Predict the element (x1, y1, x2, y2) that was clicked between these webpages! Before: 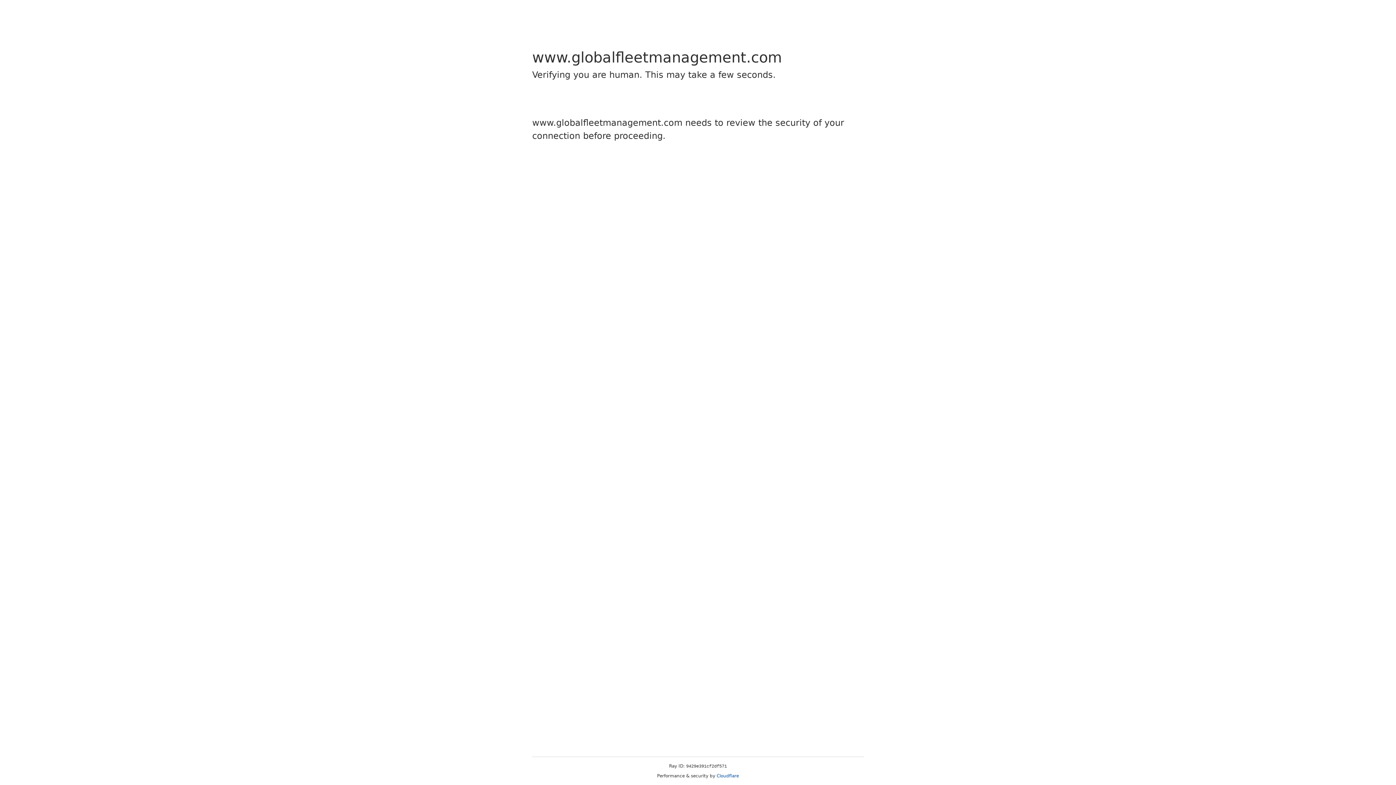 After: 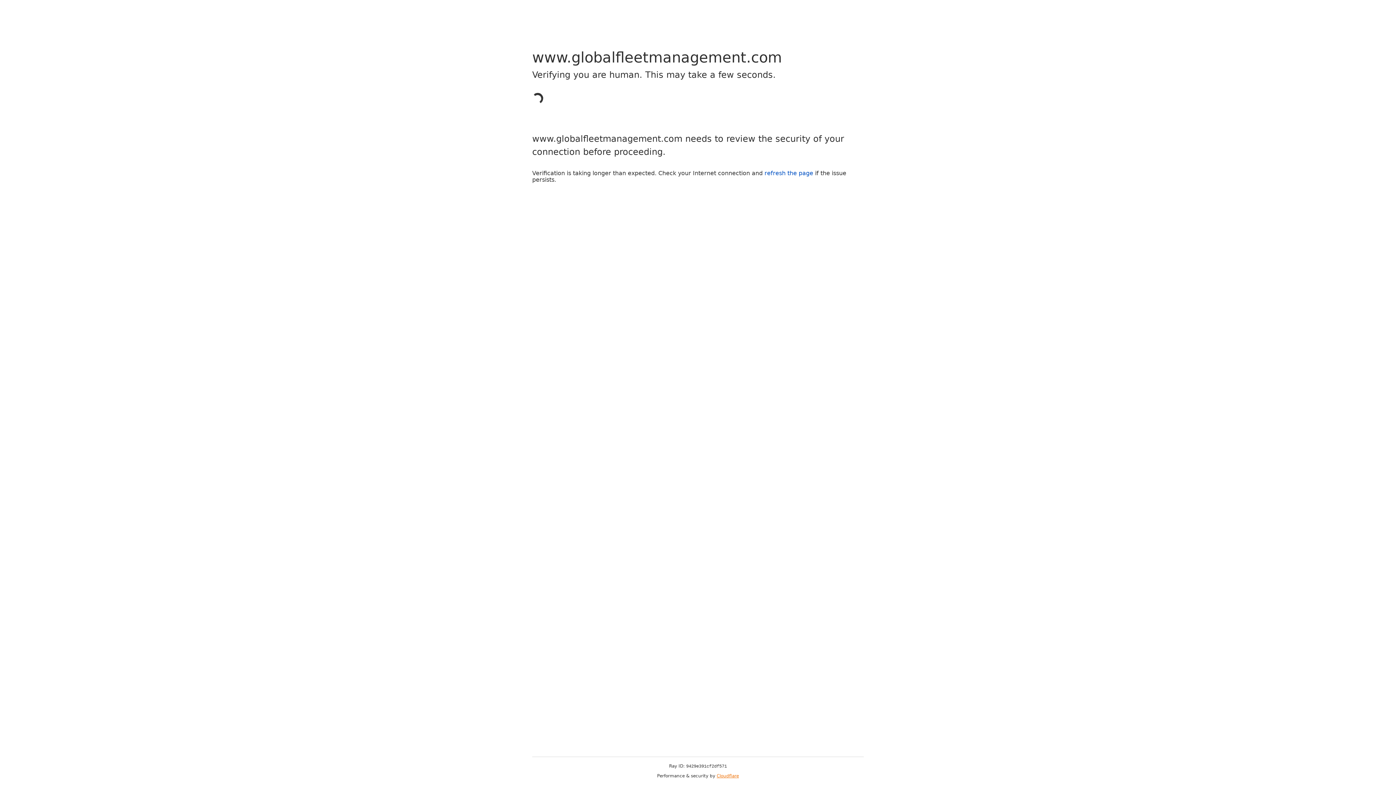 Action: bbox: (716, 773, 739, 778) label: Cloudflare